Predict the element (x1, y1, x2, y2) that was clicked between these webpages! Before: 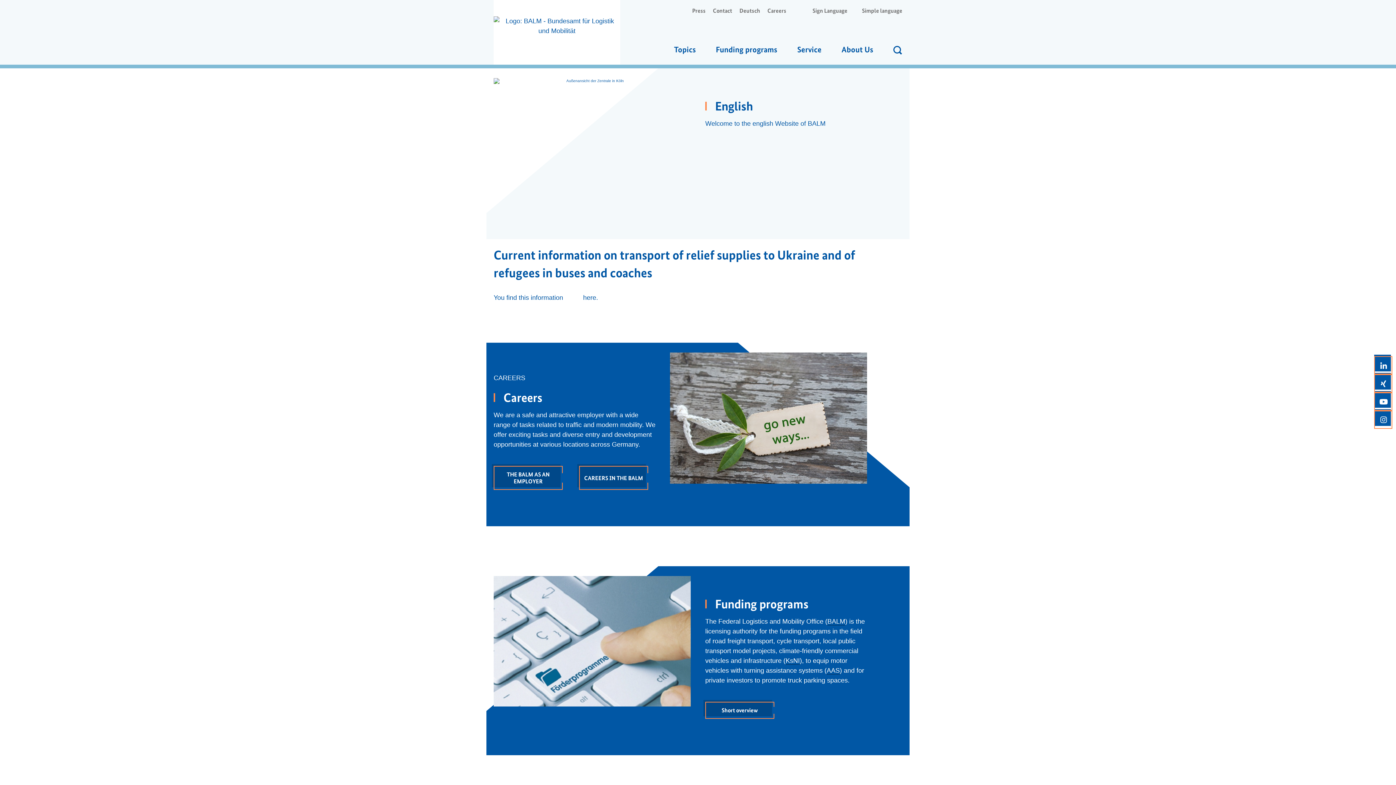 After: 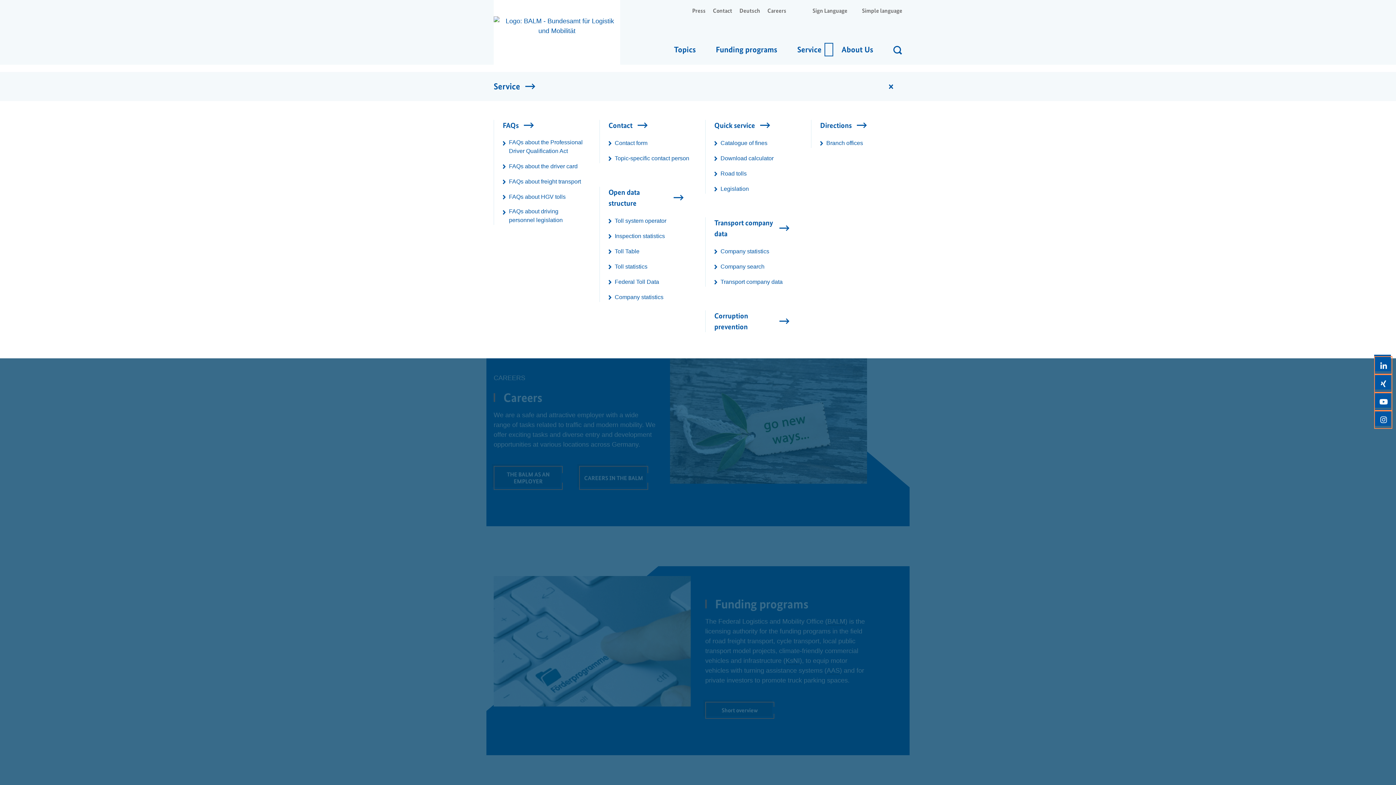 Action: bbox: (825, 43, 832, 55)